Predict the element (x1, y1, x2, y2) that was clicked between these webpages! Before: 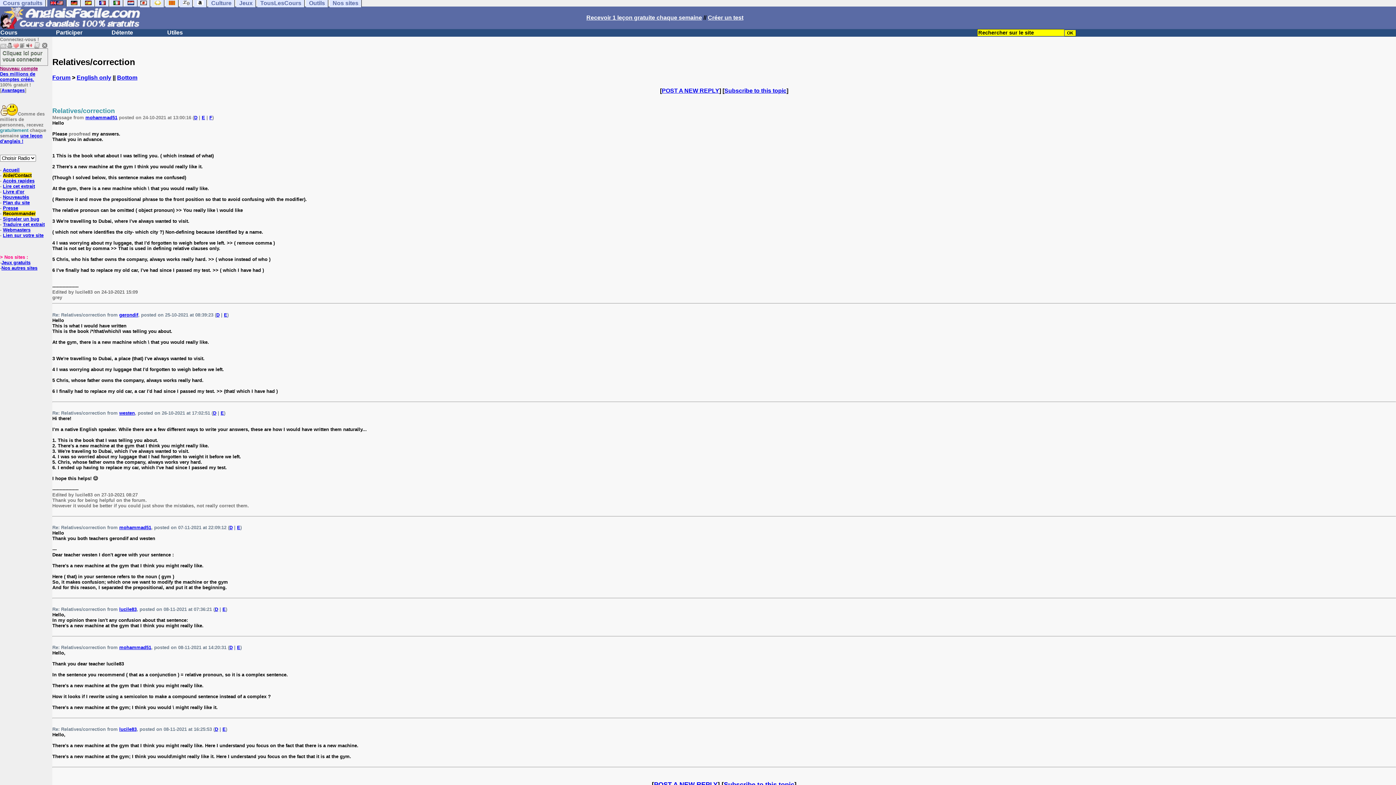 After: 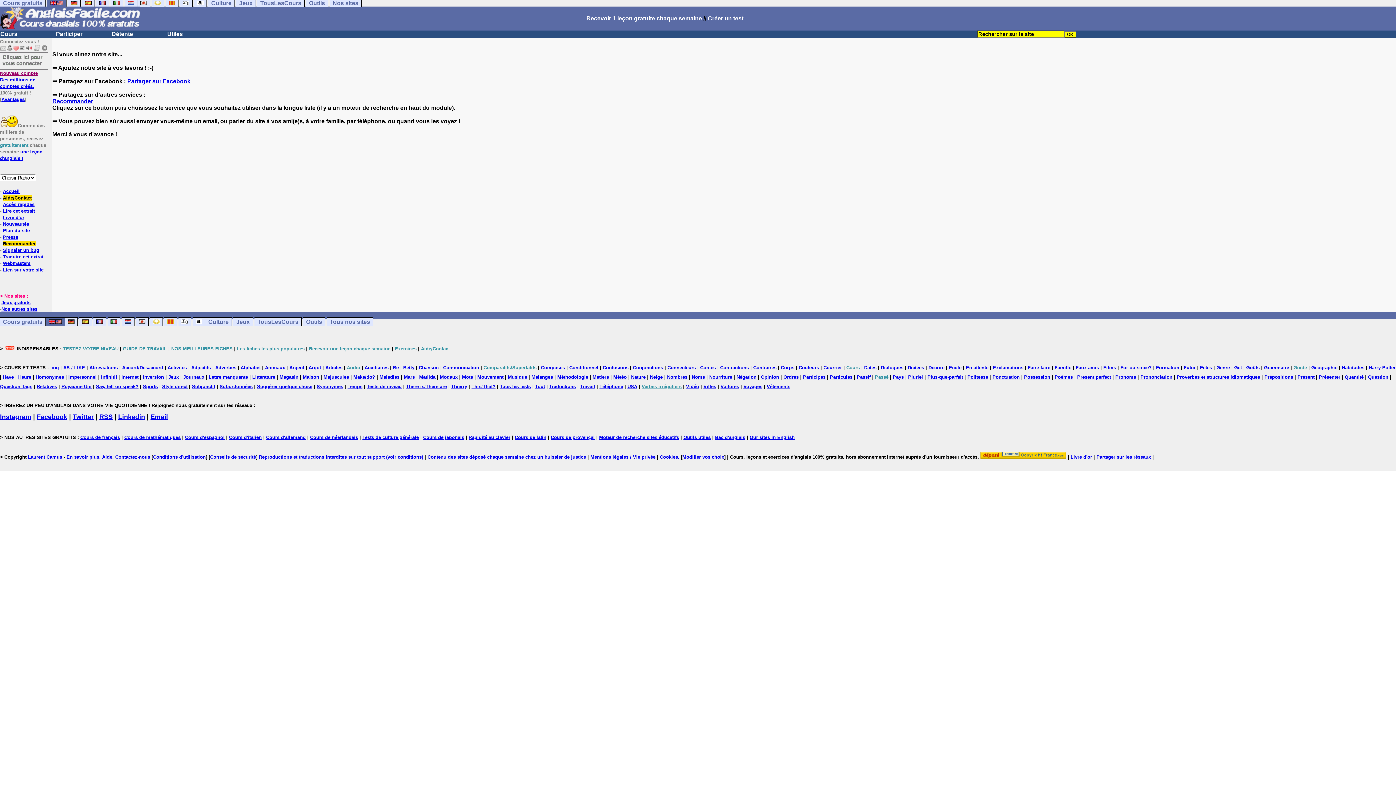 Action: label: Recommander bbox: (2, 210, 35, 216)